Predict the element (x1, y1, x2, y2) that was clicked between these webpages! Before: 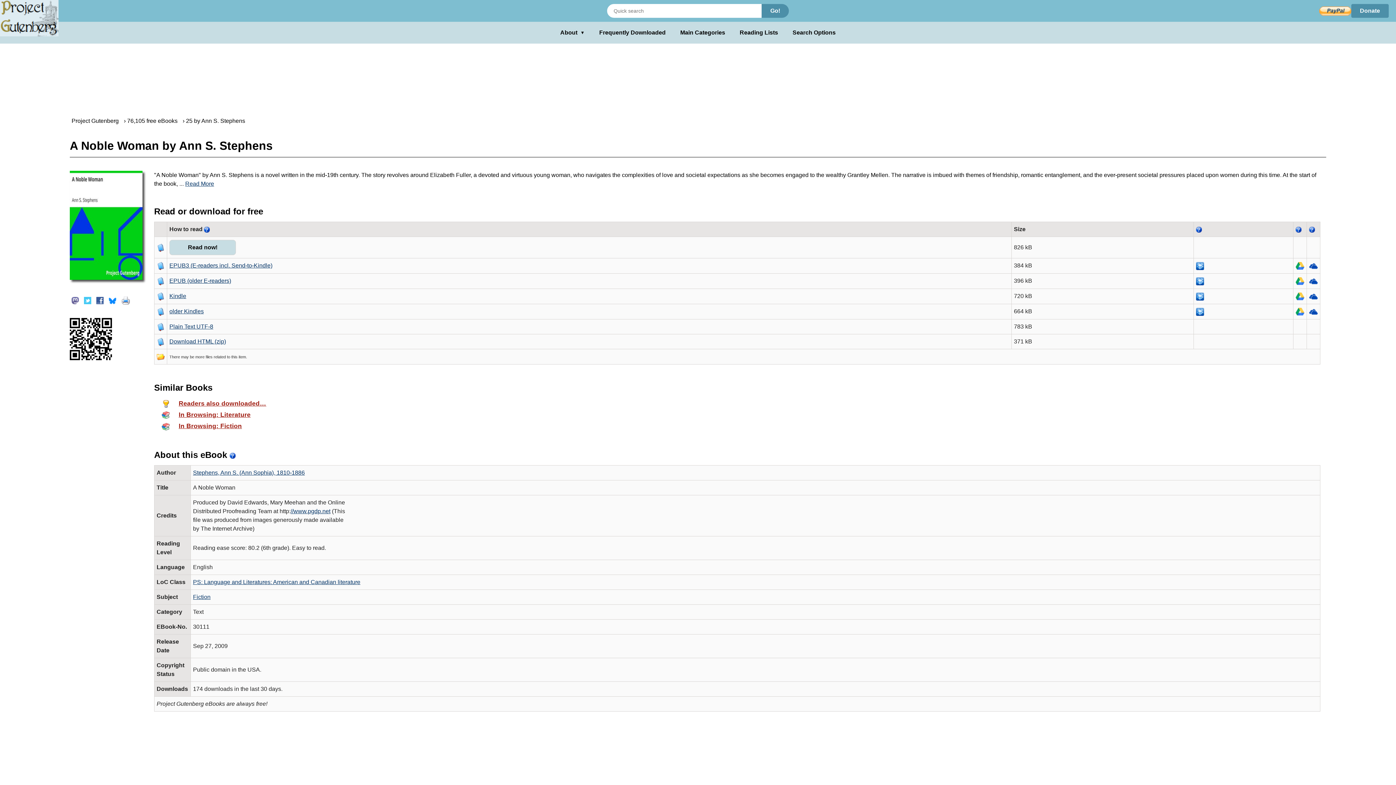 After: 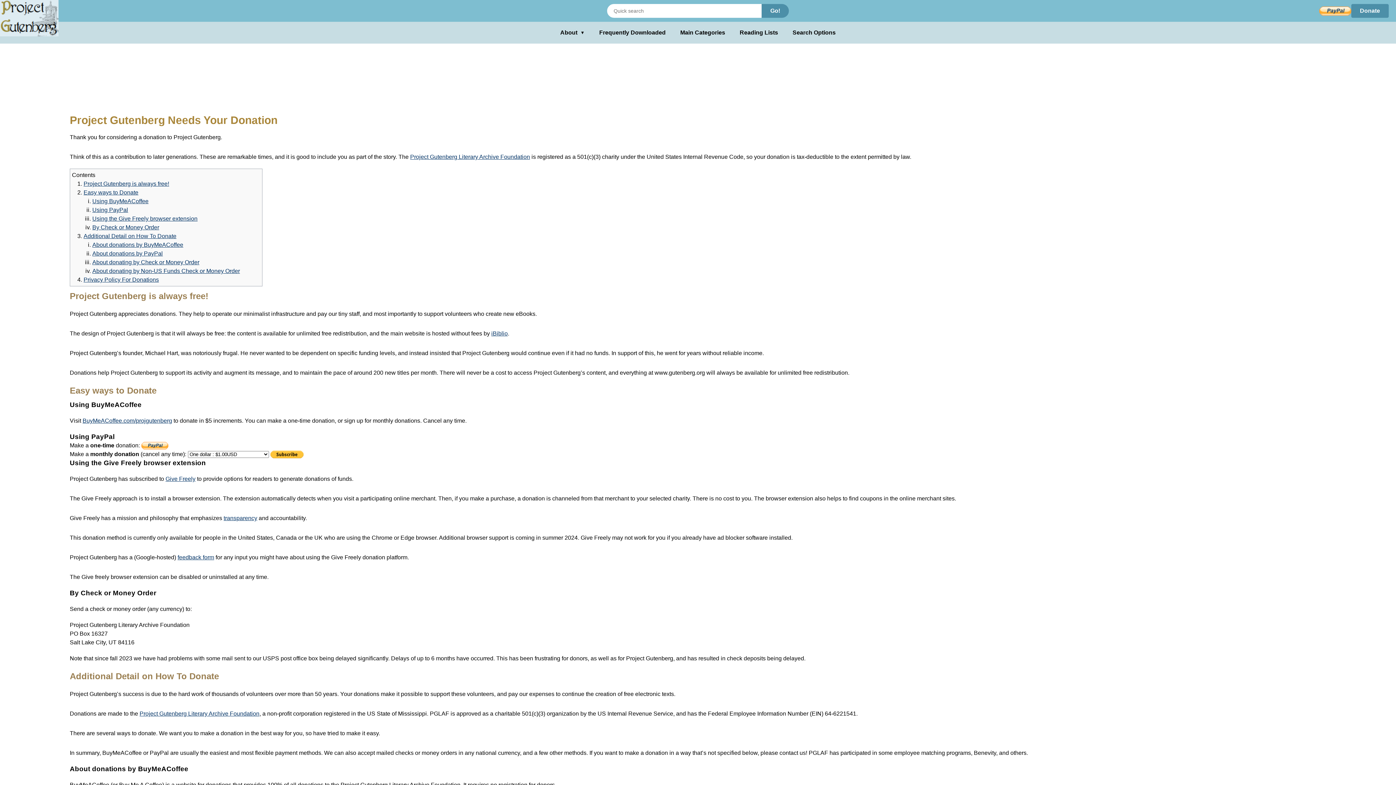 Action: label: Donate bbox: (1351, 4, 1389, 17)